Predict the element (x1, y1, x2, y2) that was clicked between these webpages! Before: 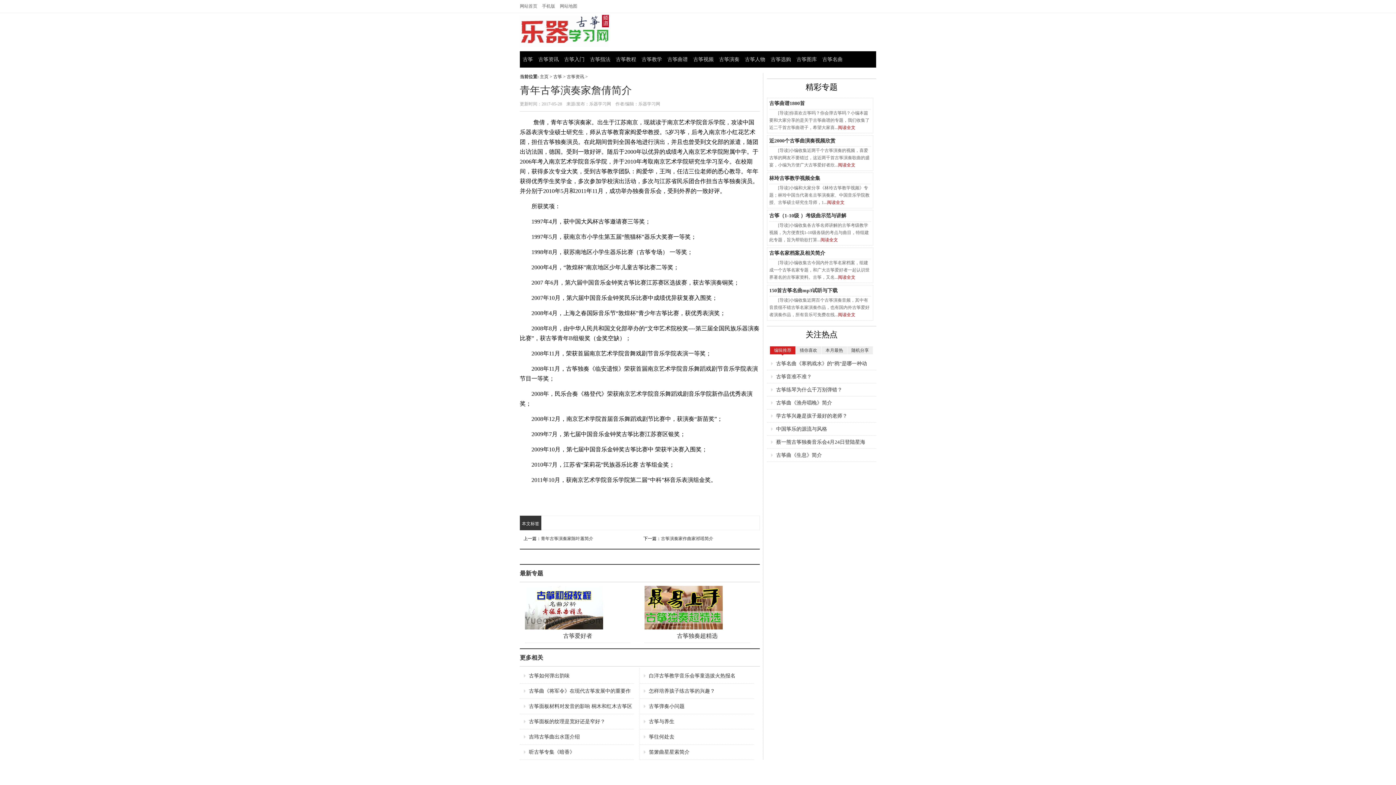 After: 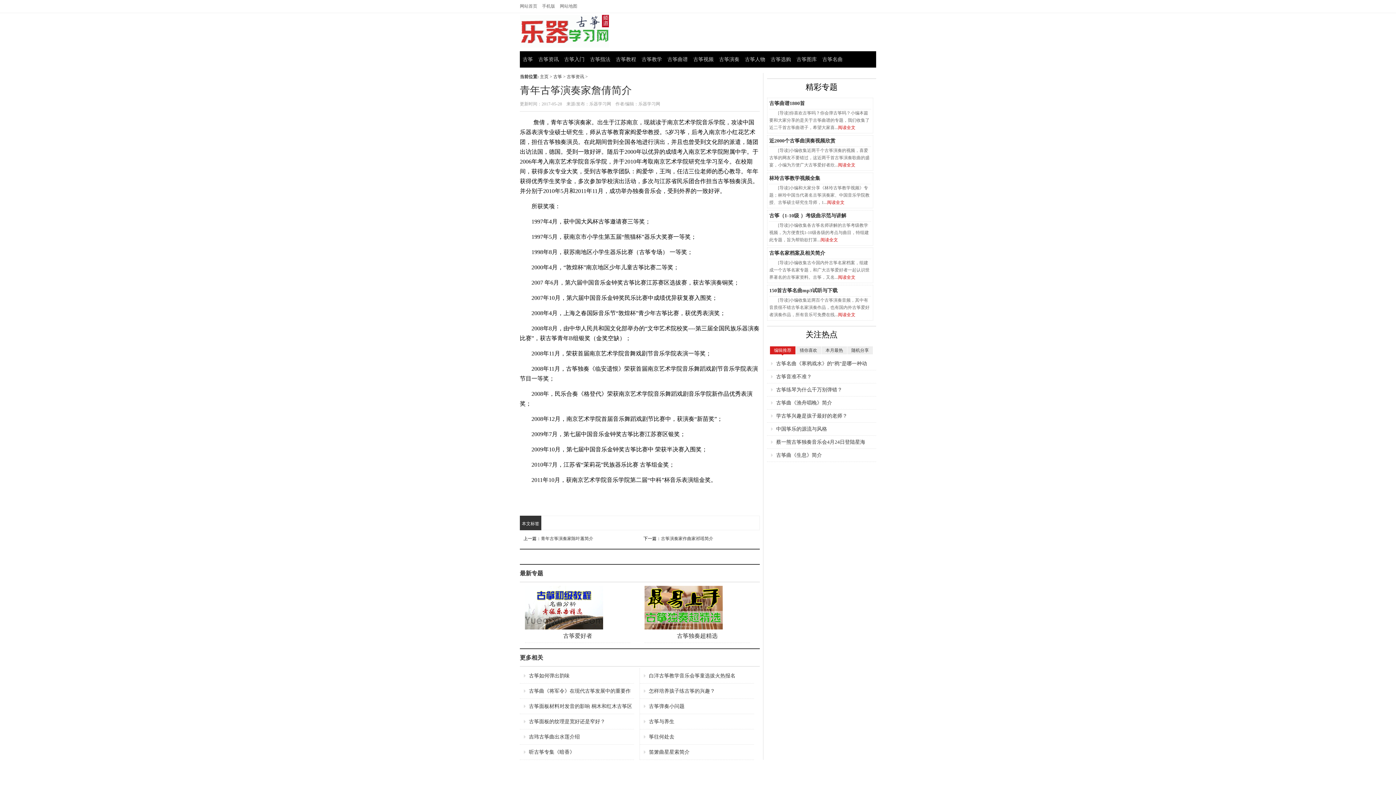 Action: bbox: (525, 586, 630, 629)